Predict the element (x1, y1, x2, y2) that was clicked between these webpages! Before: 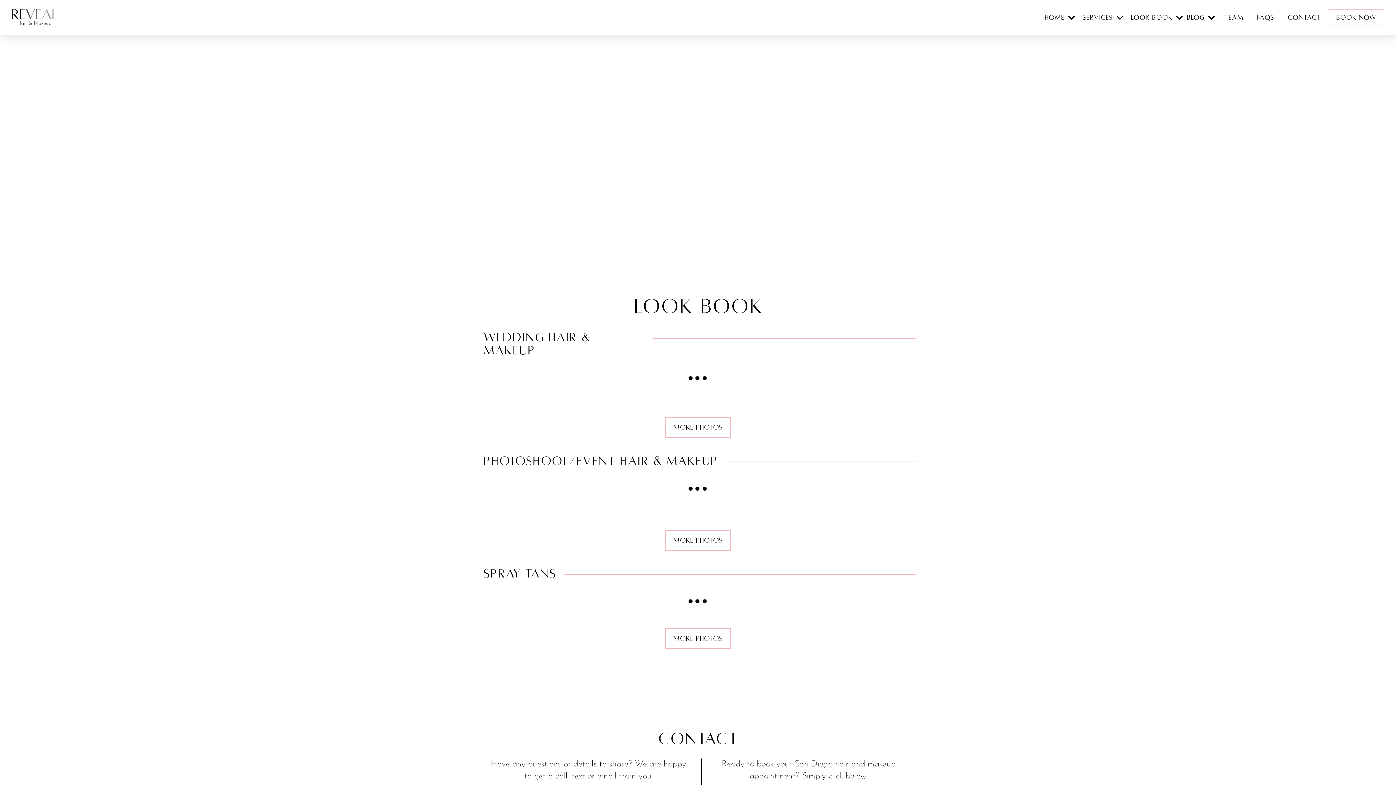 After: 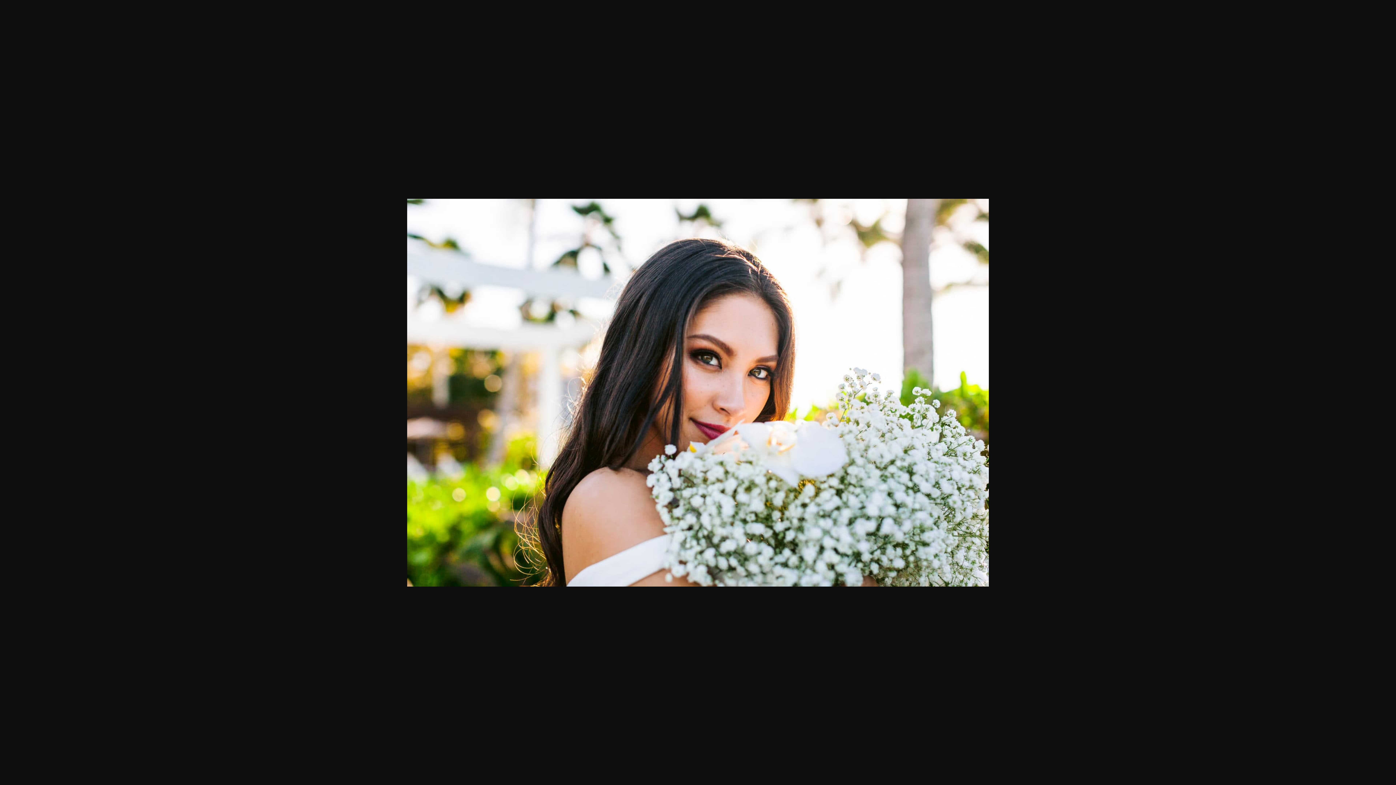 Action: bbox: (849, 500, 850, 500)